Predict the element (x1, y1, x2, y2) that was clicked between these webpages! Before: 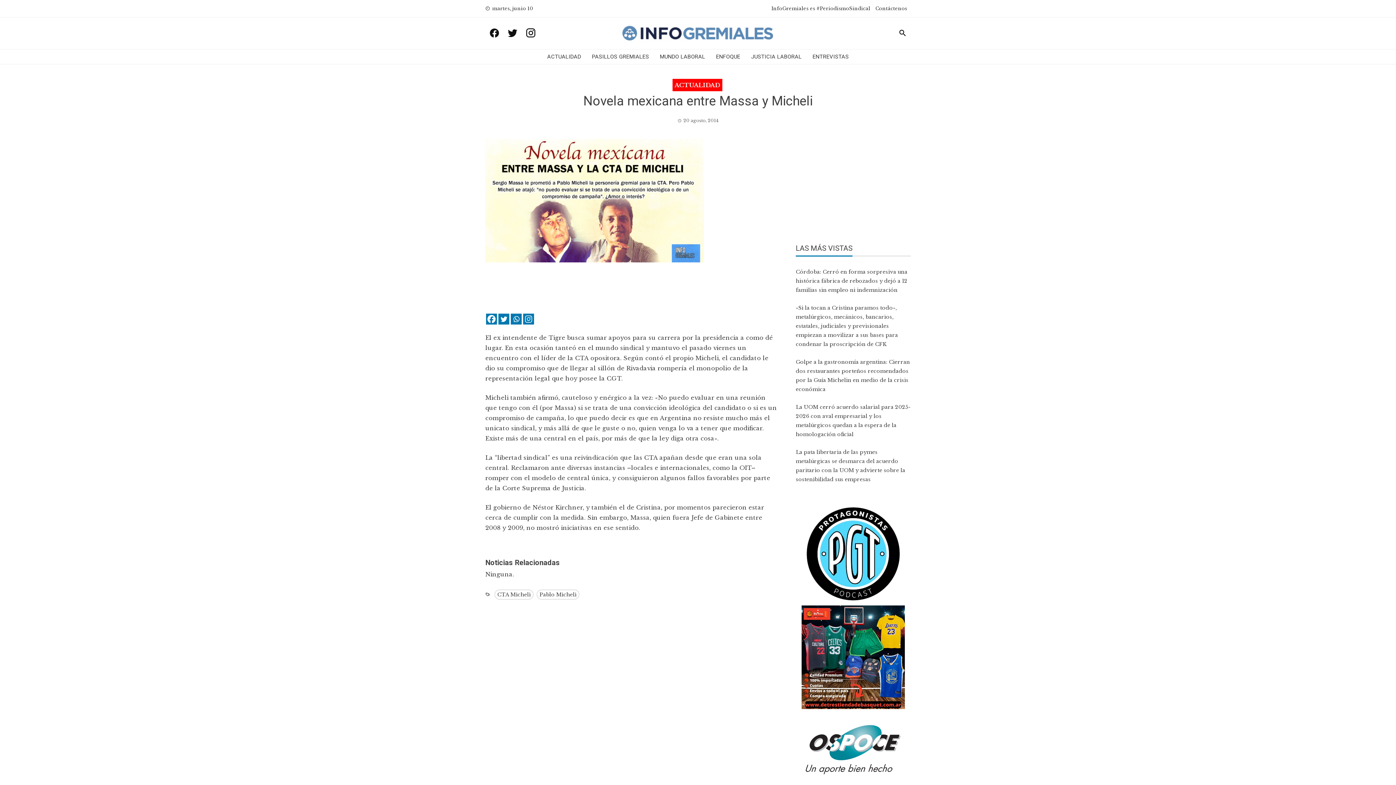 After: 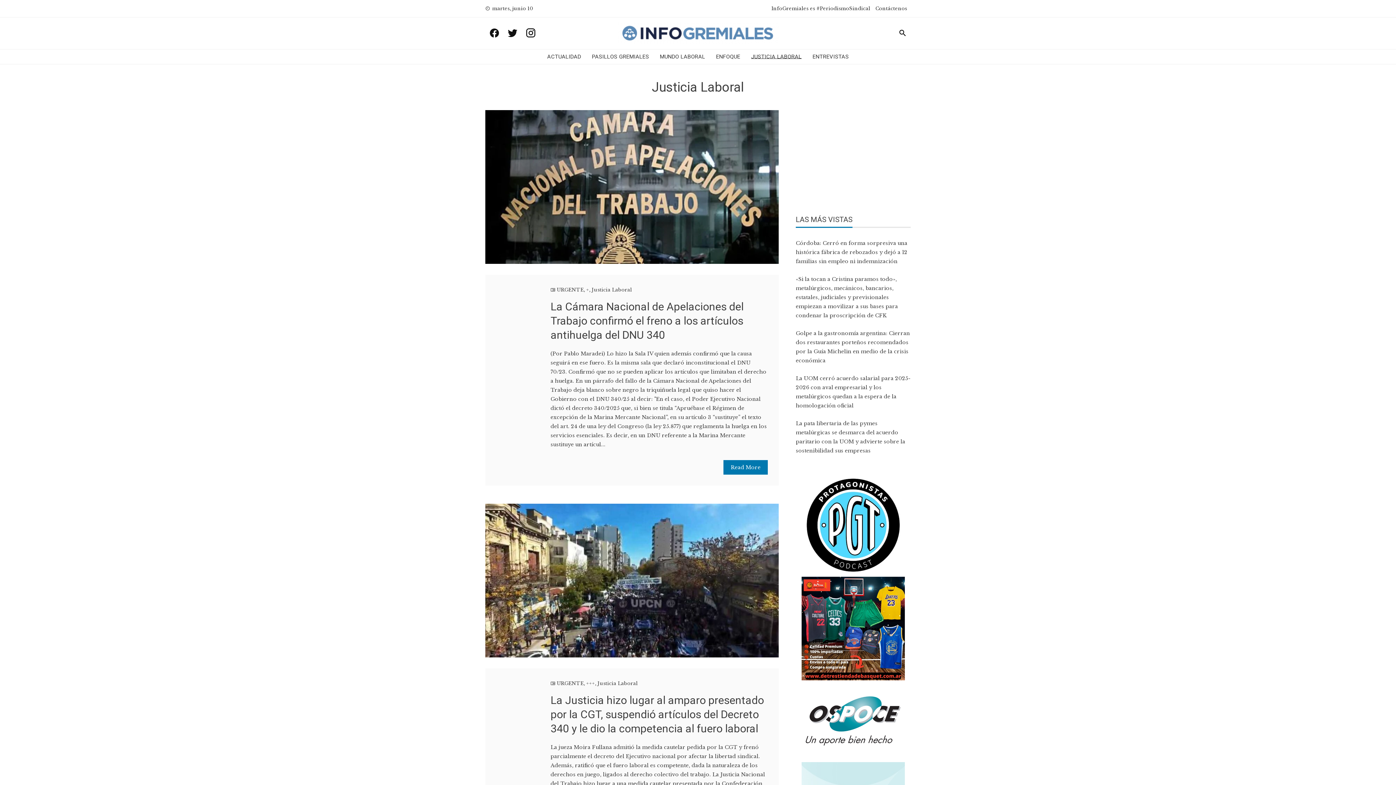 Action: label: JUSTICIA LABORAL bbox: (751, 50, 801, 62)